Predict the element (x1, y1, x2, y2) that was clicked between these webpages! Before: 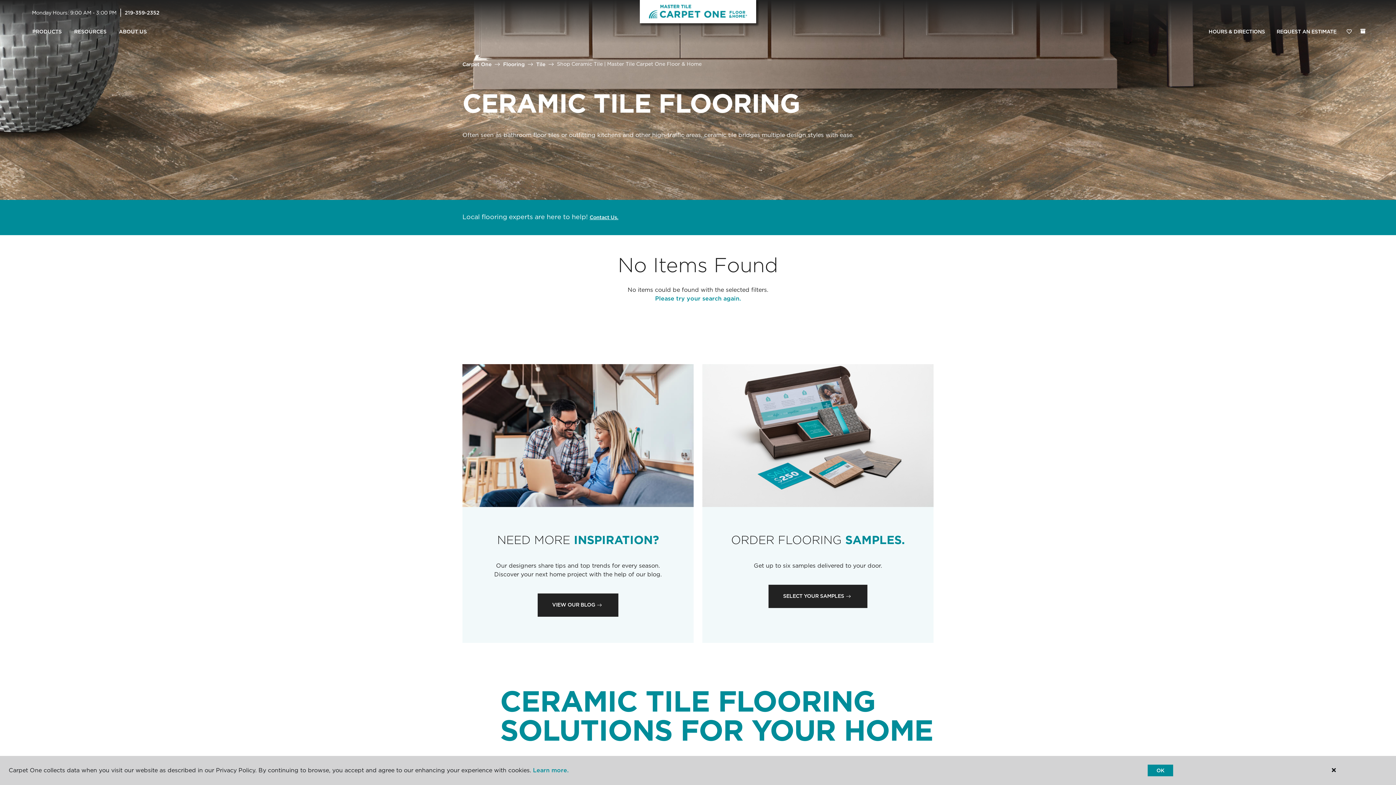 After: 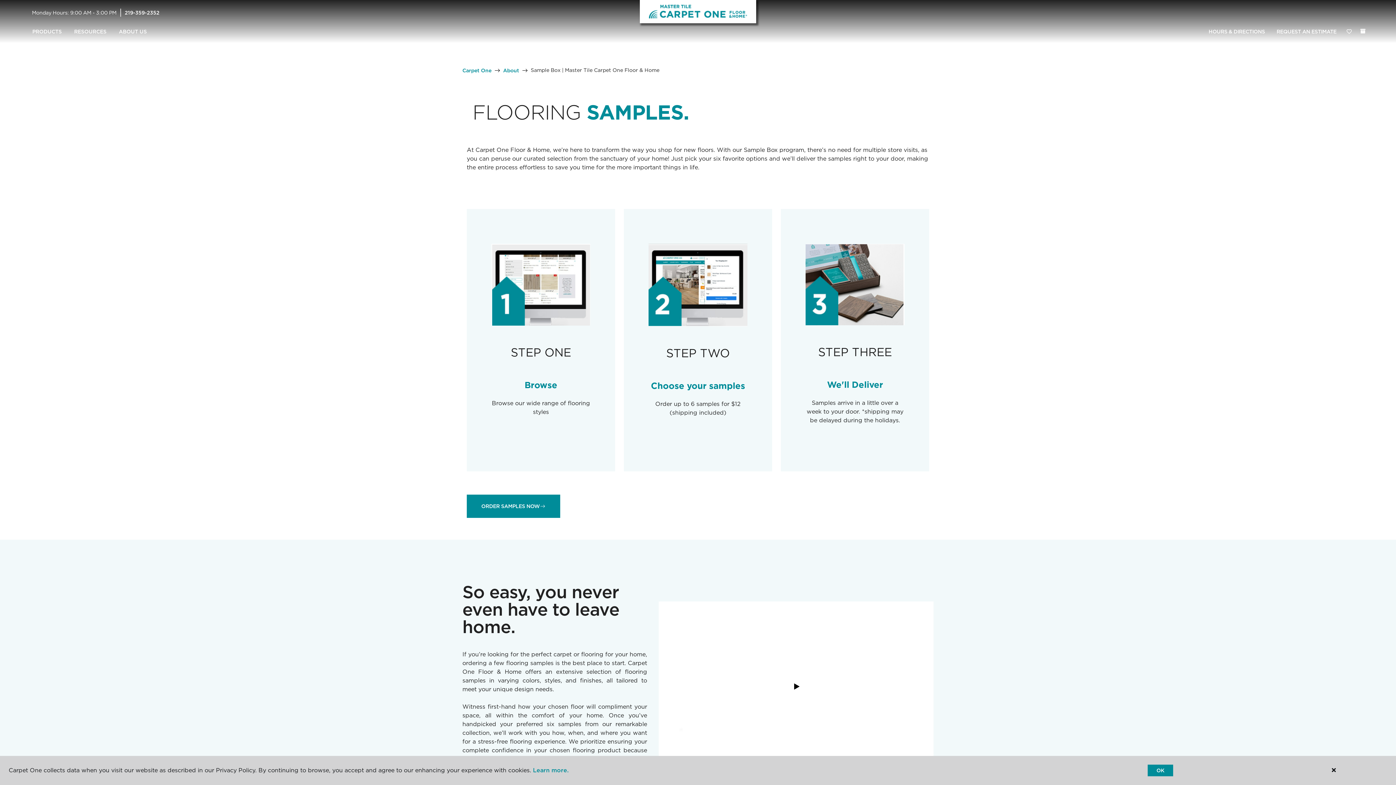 Action: label: SELECT YOUR SAMPLES bbox: (768, 584, 867, 608)